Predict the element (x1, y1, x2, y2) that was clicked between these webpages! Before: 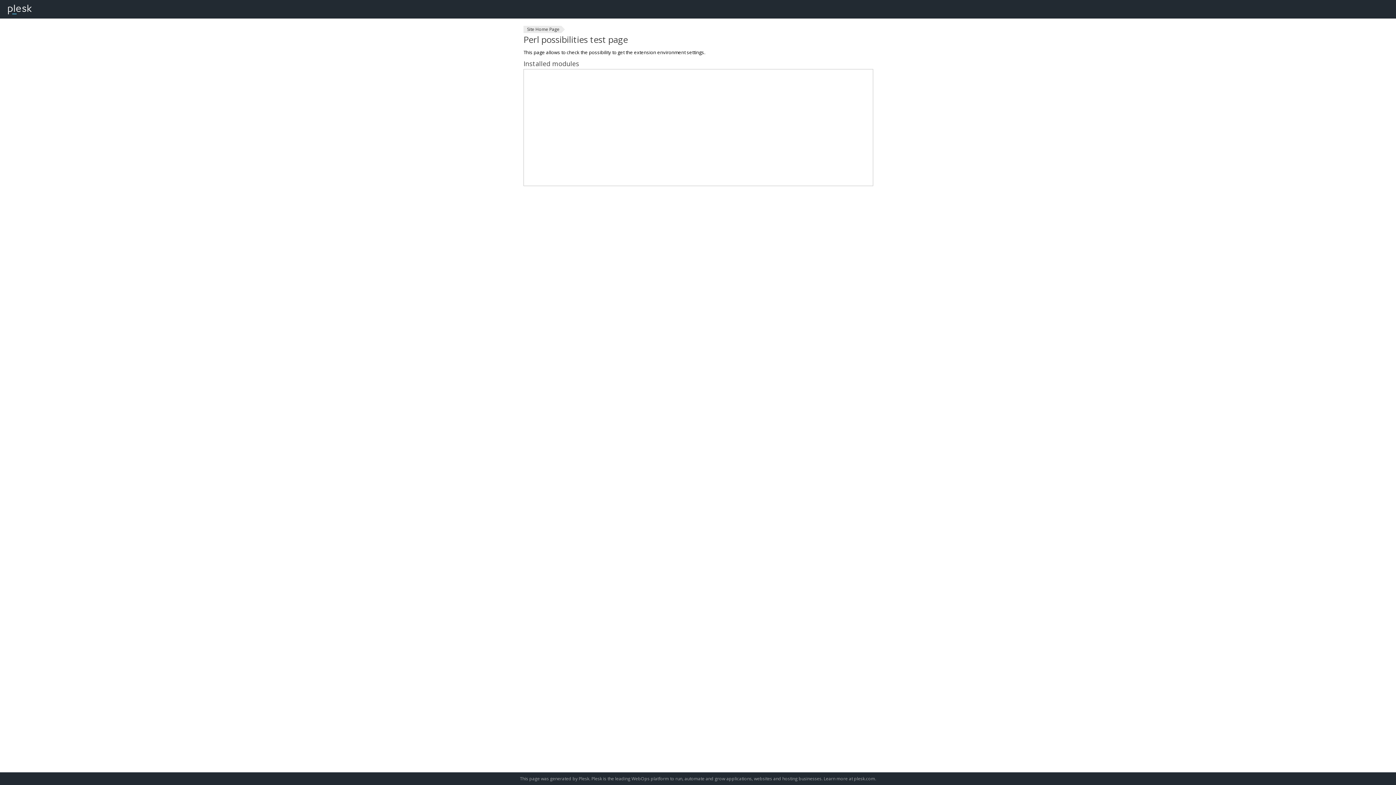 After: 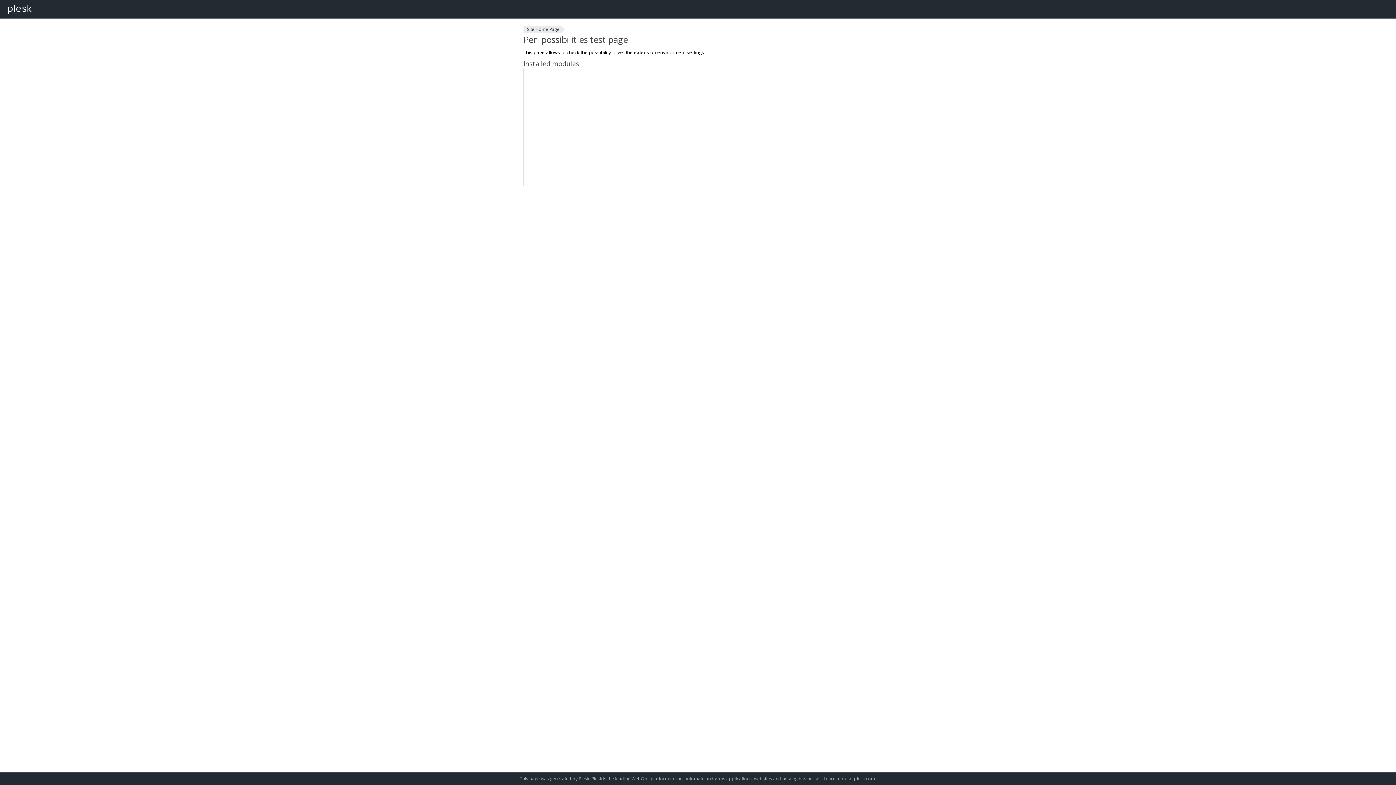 Action: label: plesk.com bbox: (854, 776, 875, 782)